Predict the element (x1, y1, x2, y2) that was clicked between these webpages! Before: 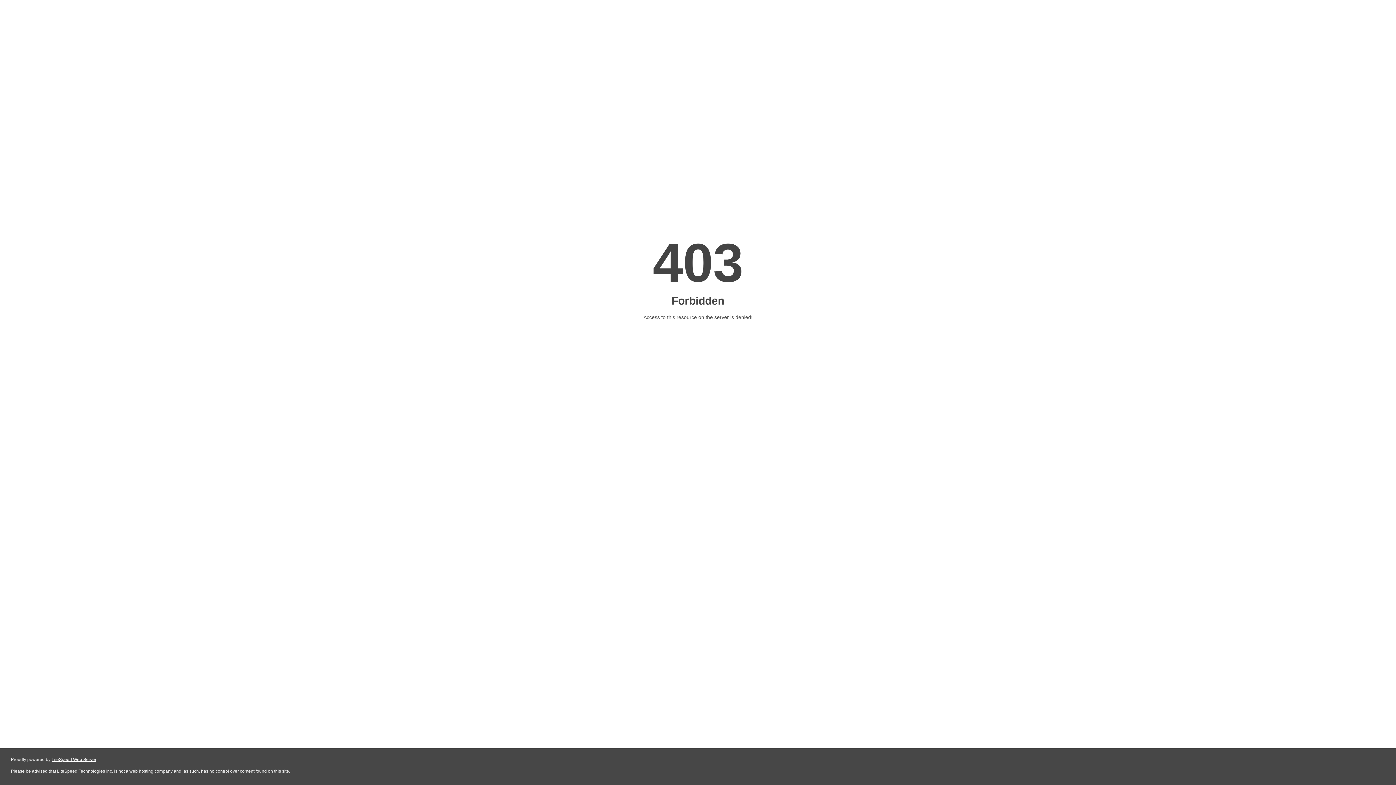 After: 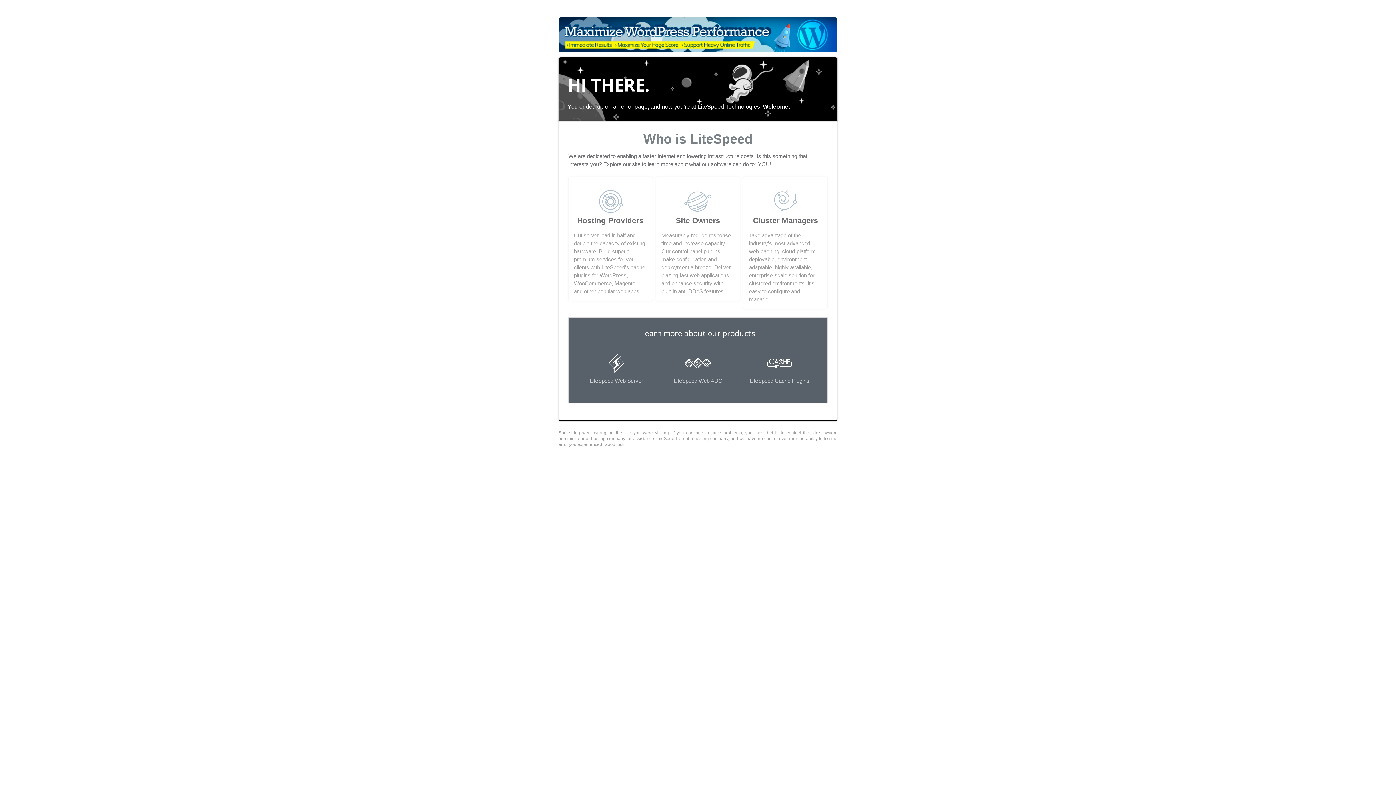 Action: label: LiteSpeed Web Server bbox: (51, 757, 96, 762)